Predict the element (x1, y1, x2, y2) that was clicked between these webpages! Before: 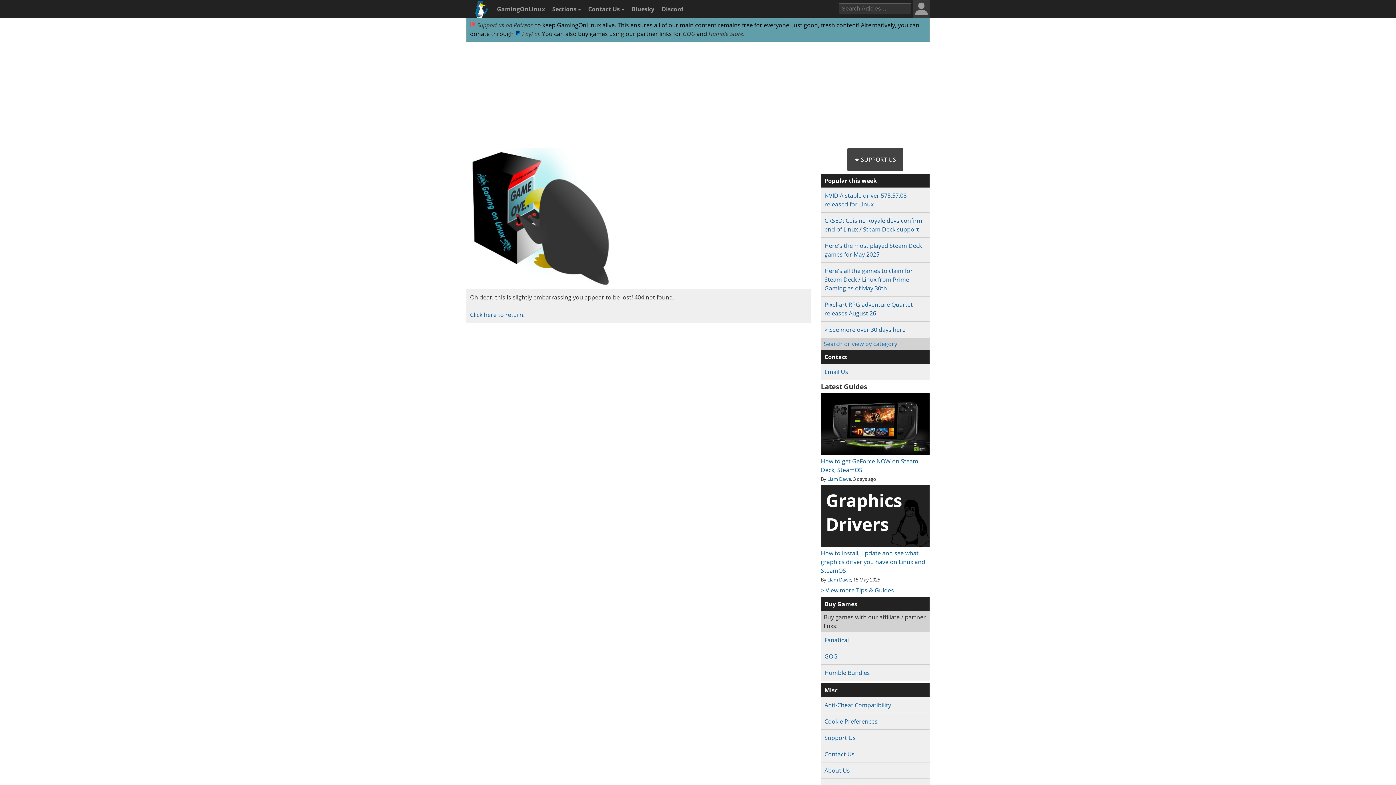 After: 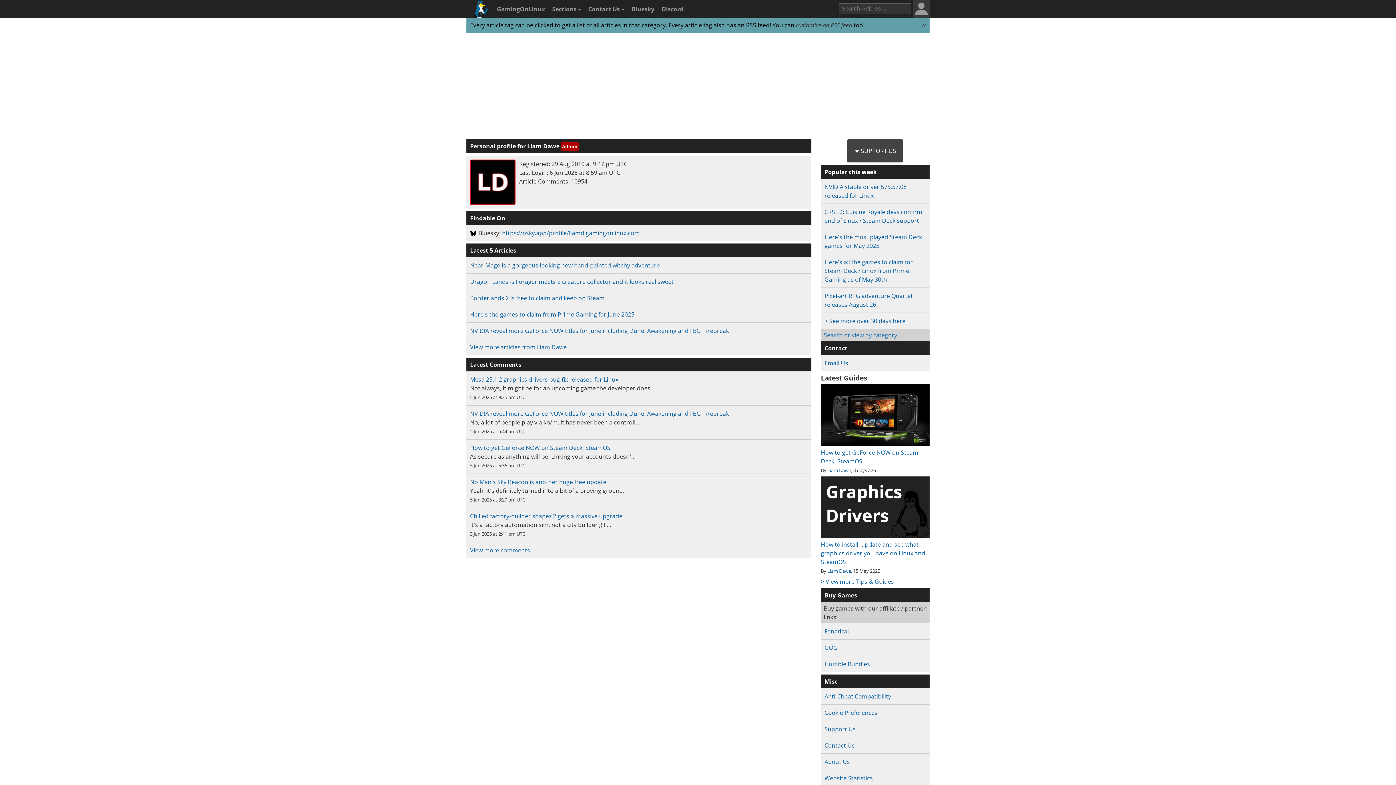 Action: label: Liam Dawe bbox: (827, 475, 851, 482)